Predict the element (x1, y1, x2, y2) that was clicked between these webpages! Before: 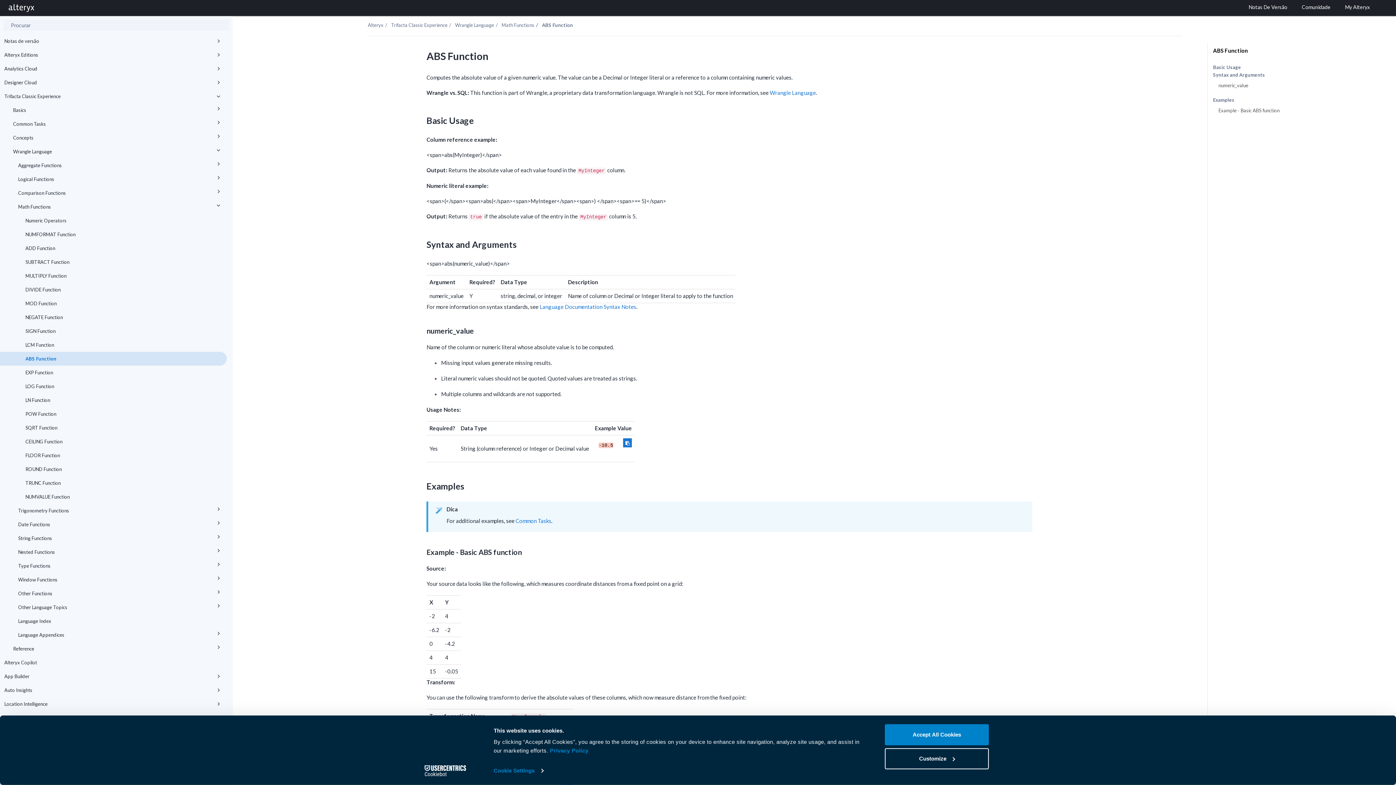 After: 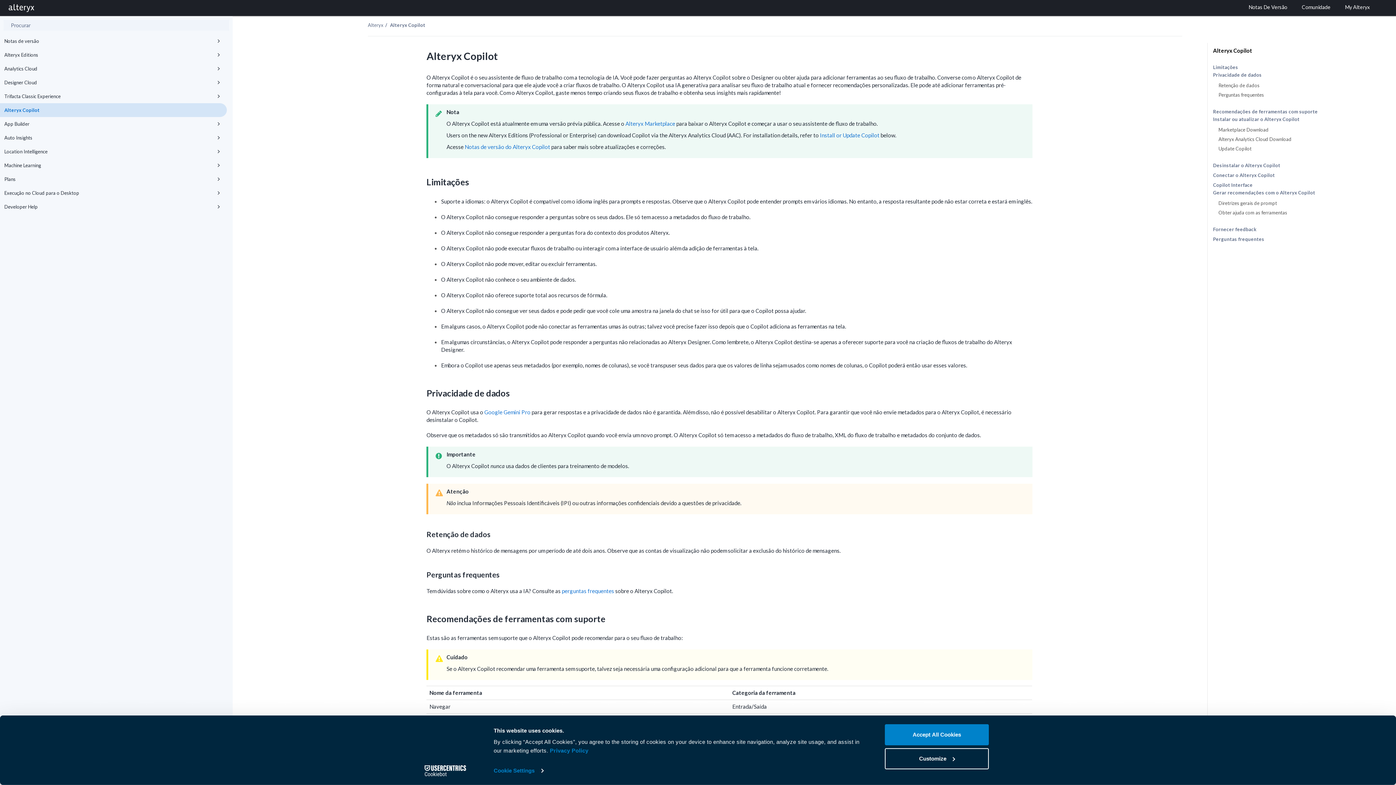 Action: bbox: (0, 656, 226, 669) label: Alteryx Copilot